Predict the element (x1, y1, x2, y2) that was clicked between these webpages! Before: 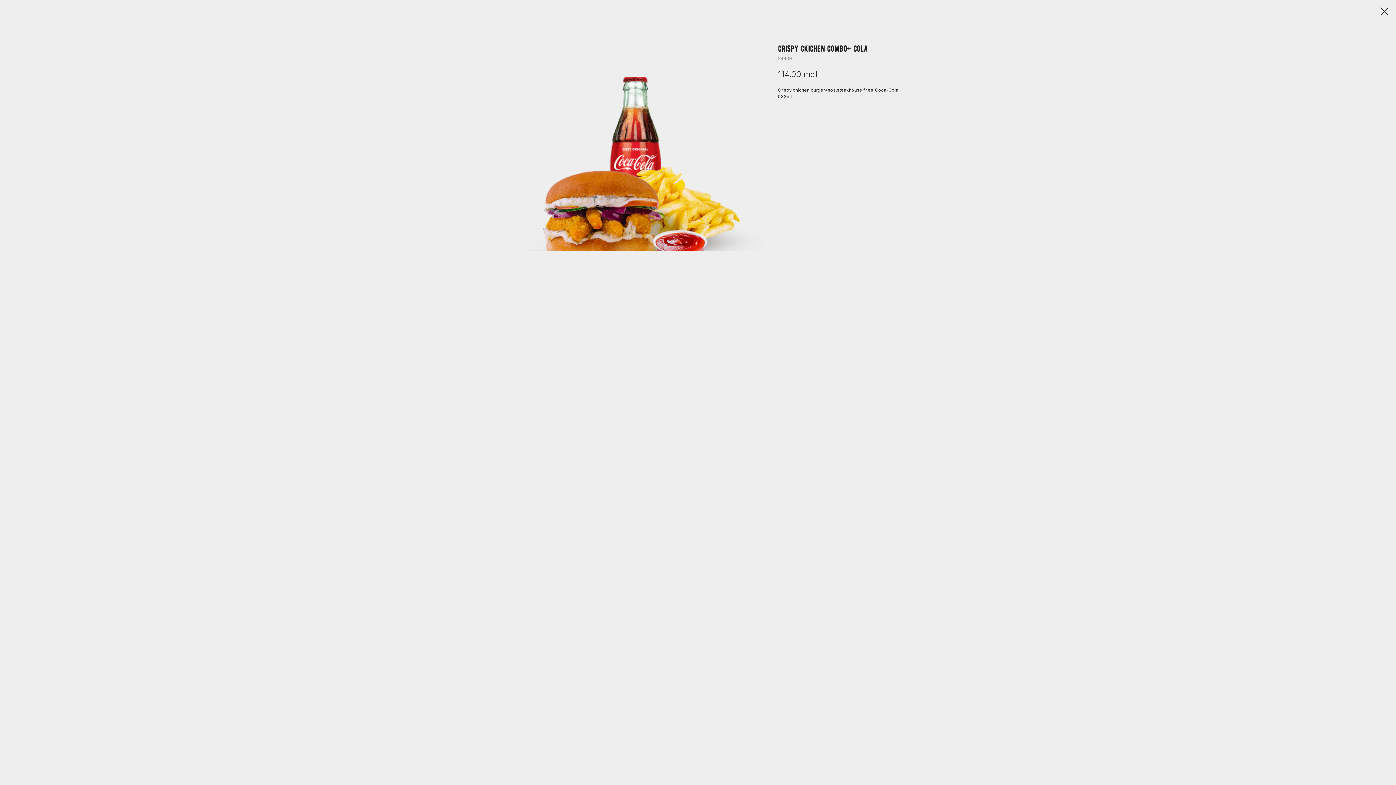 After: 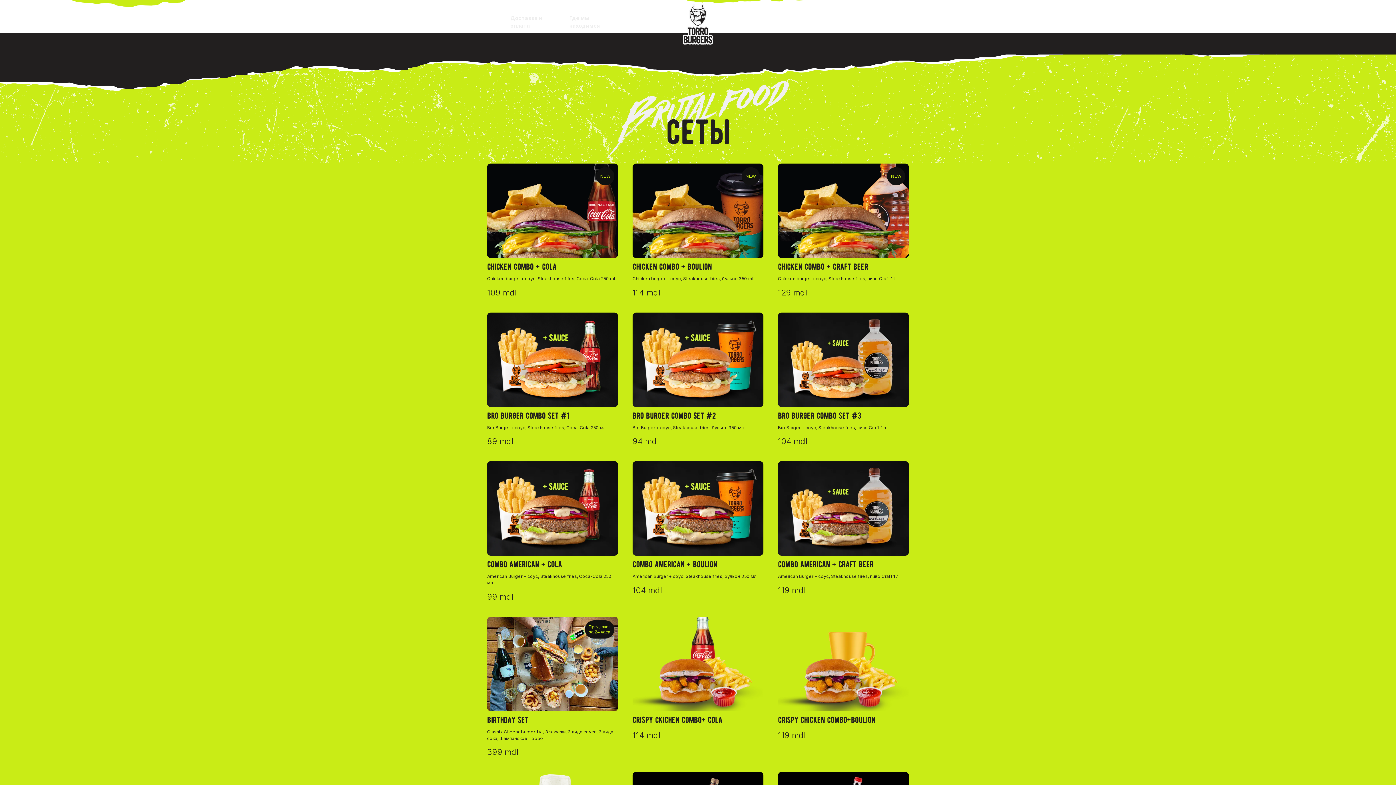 Action: bbox: (1380, 7, 1389, 15)